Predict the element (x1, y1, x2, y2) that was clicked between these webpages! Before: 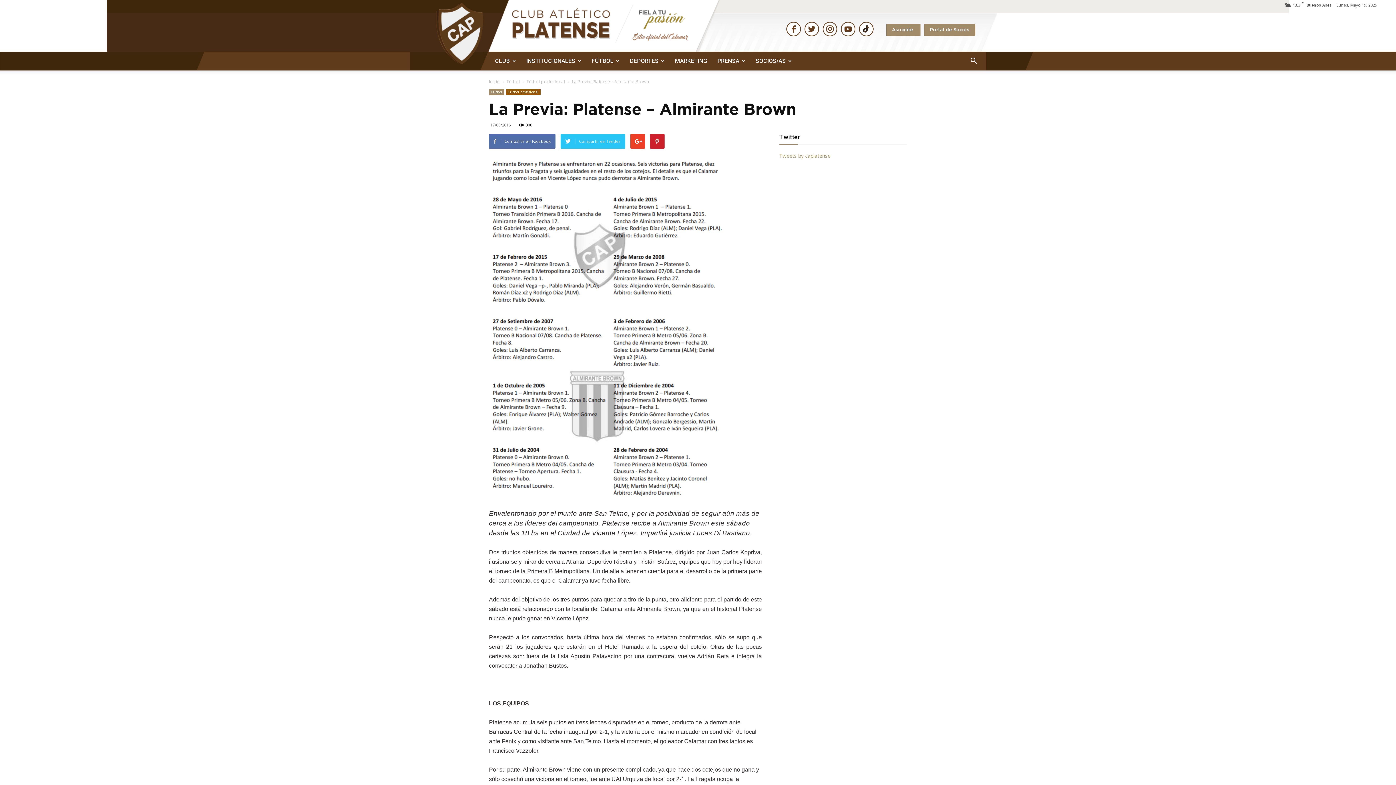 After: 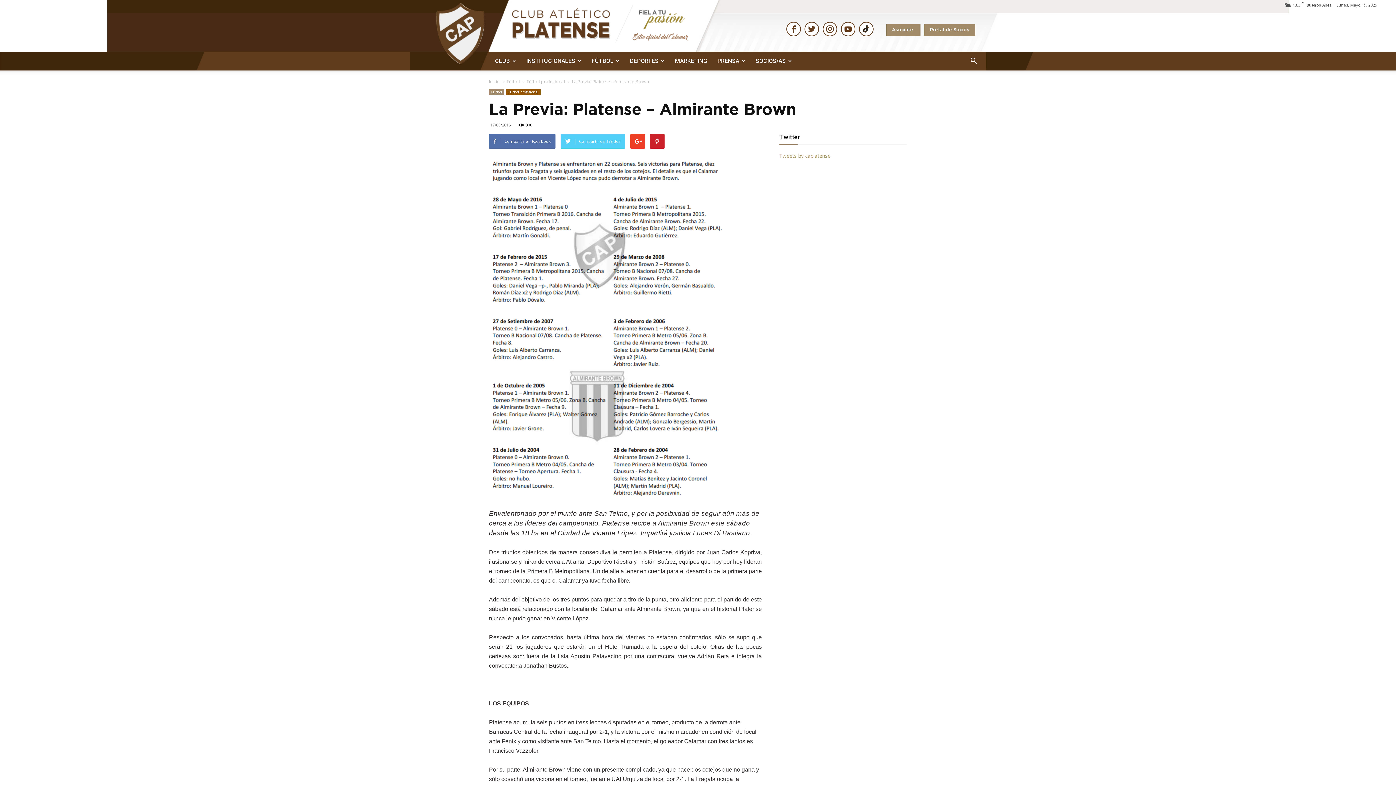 Action: bbox: (560, 134, 625, 148) label: Compartir en Twitter